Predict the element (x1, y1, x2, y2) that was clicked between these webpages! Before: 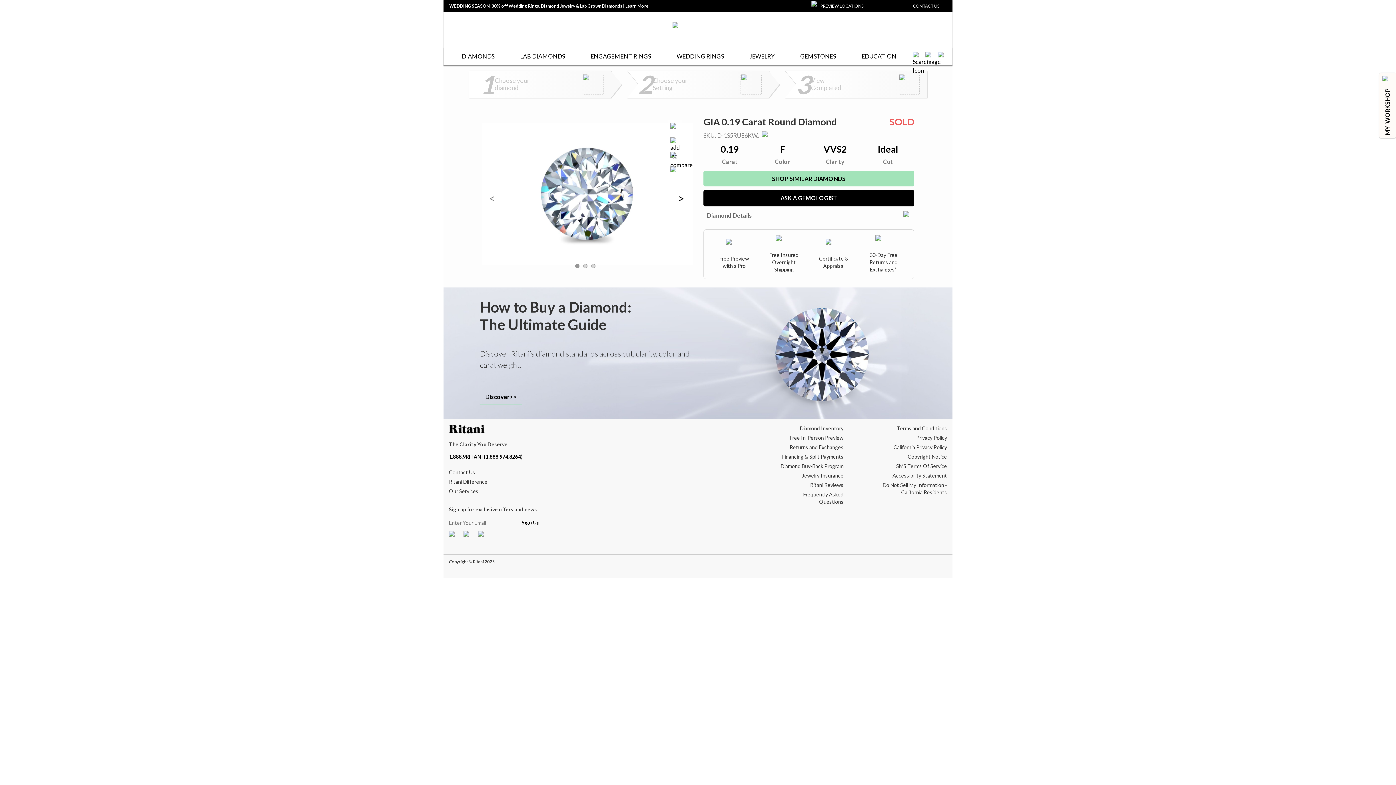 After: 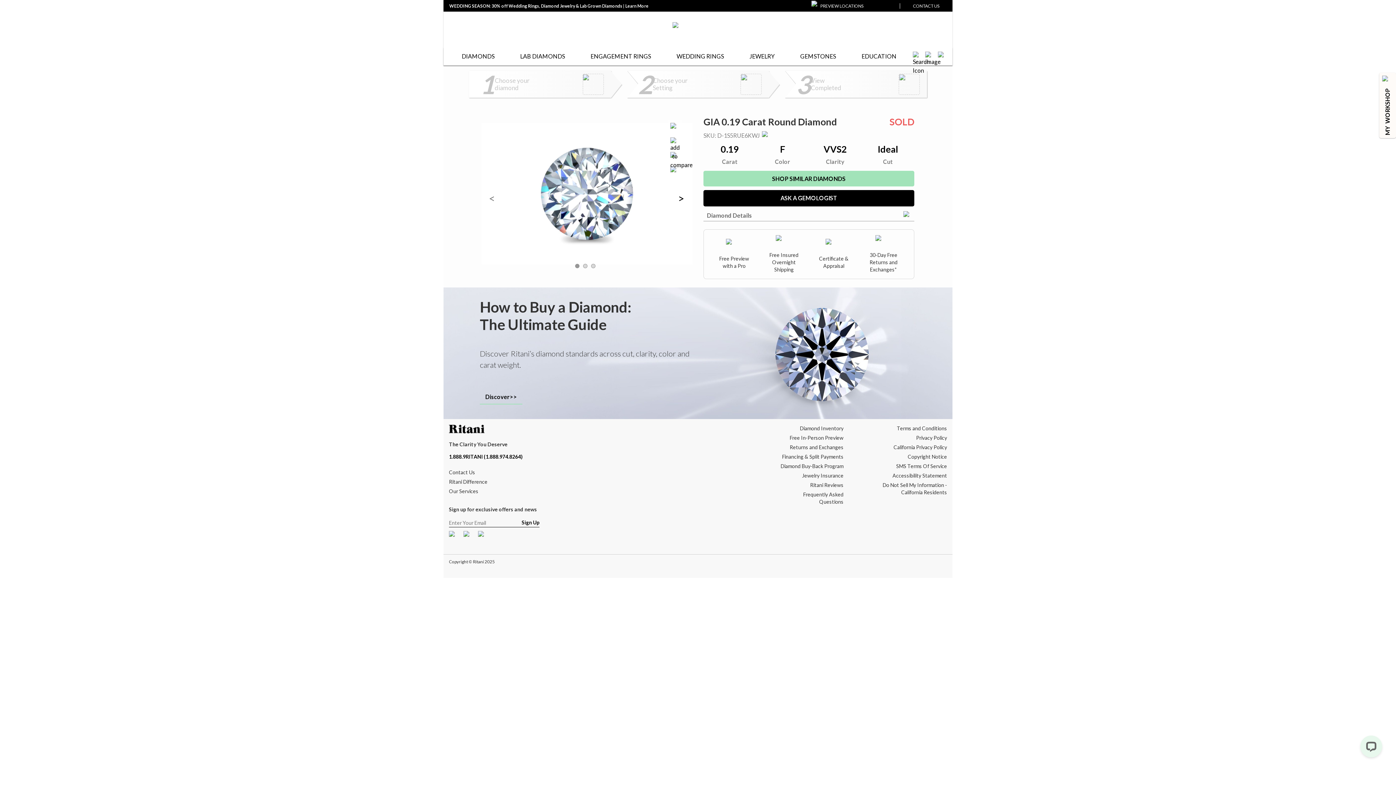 Action: label: Sign Up bbox: (521, 518, 539, 527)